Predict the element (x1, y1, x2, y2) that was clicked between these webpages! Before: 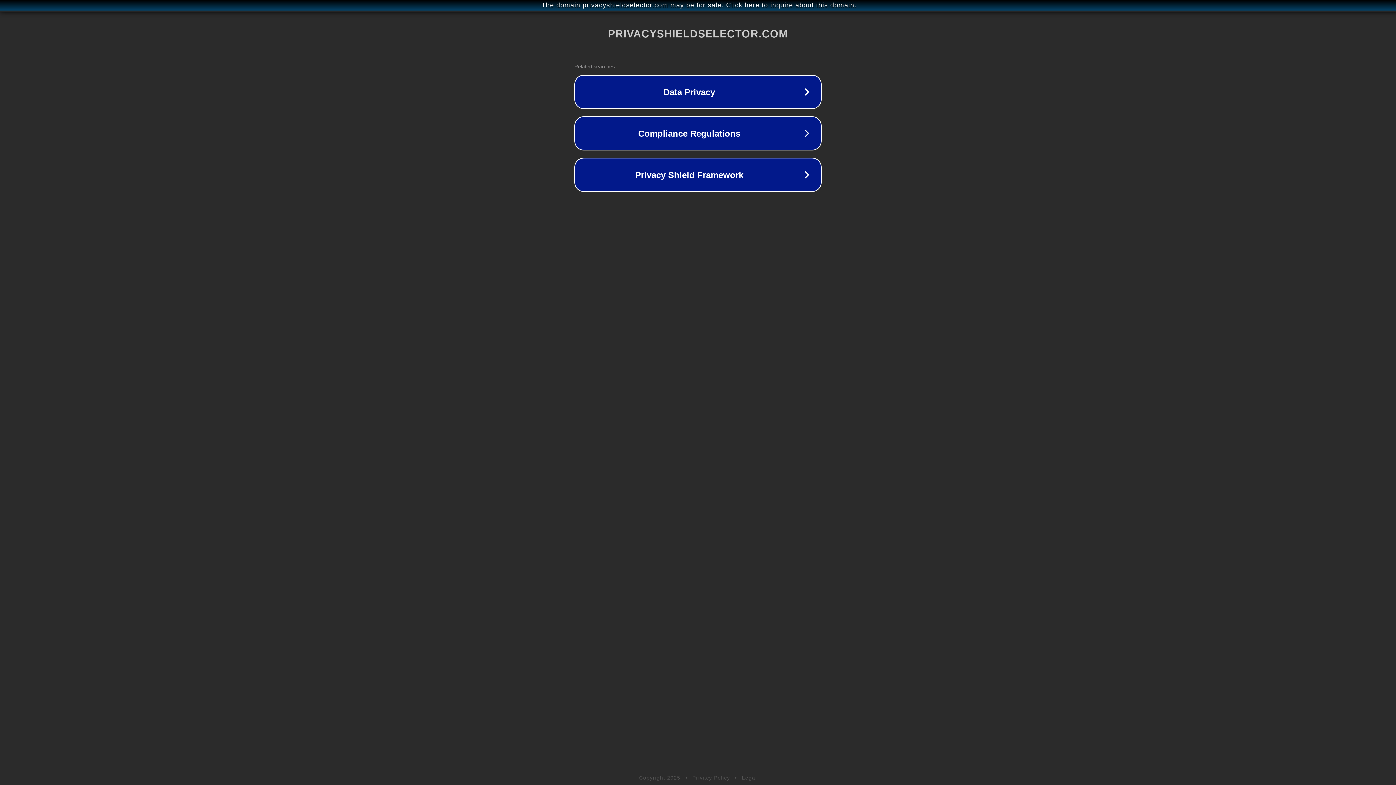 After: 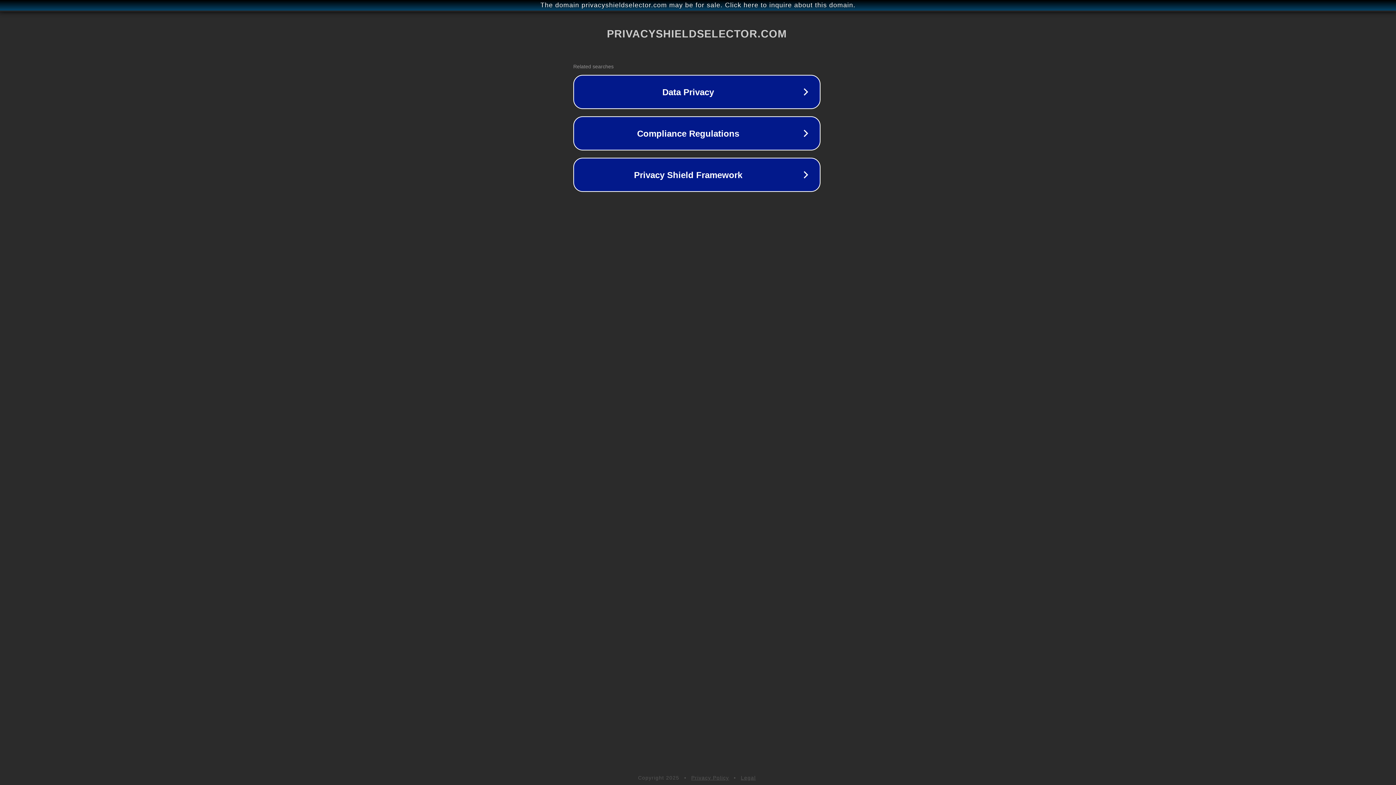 Action: bbox: (1, 1, 1397, 9) label: The domain privacyshieldselector.com may be for sale. Click here to inquire about this domain.